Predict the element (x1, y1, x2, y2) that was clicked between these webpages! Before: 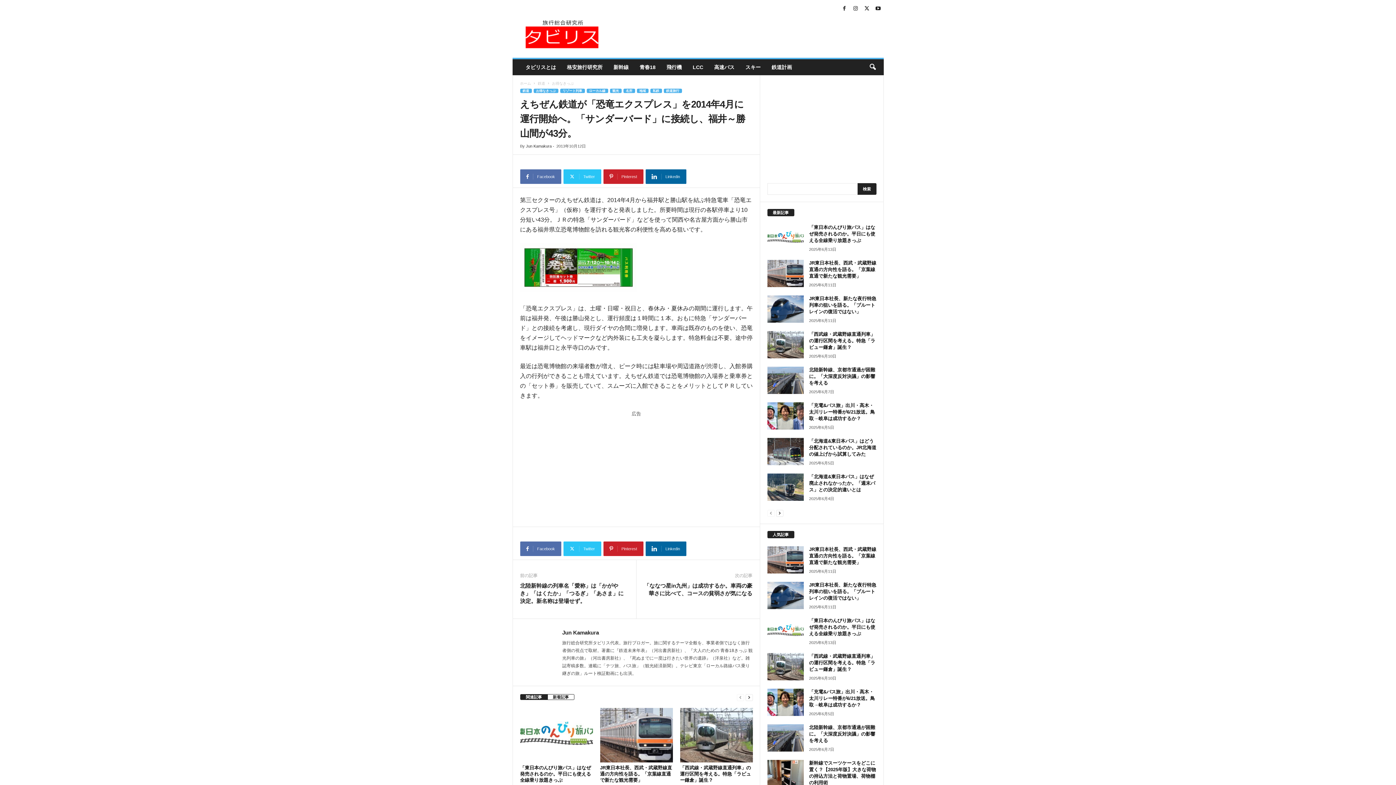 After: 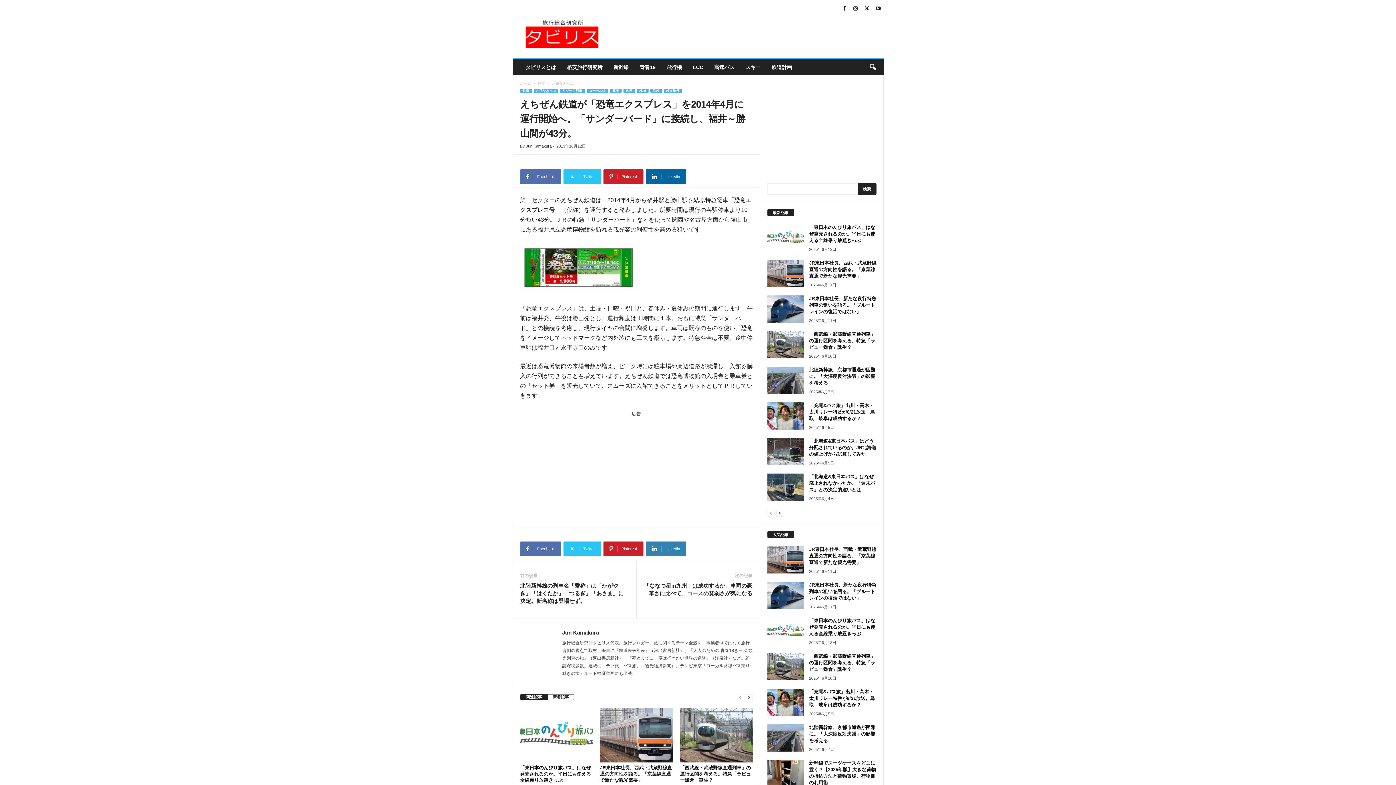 Action: bbox: (645, 541, 686, 556) label: Linkedin